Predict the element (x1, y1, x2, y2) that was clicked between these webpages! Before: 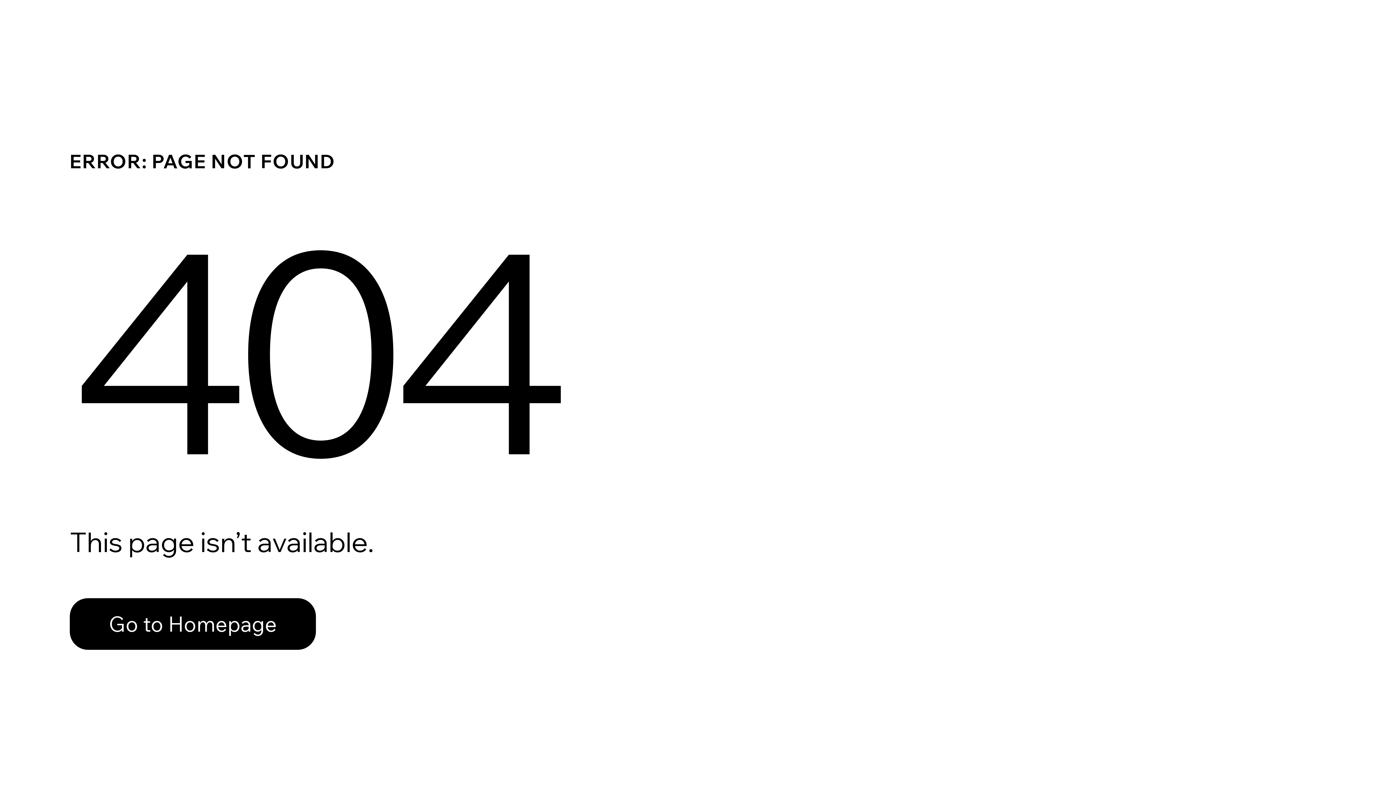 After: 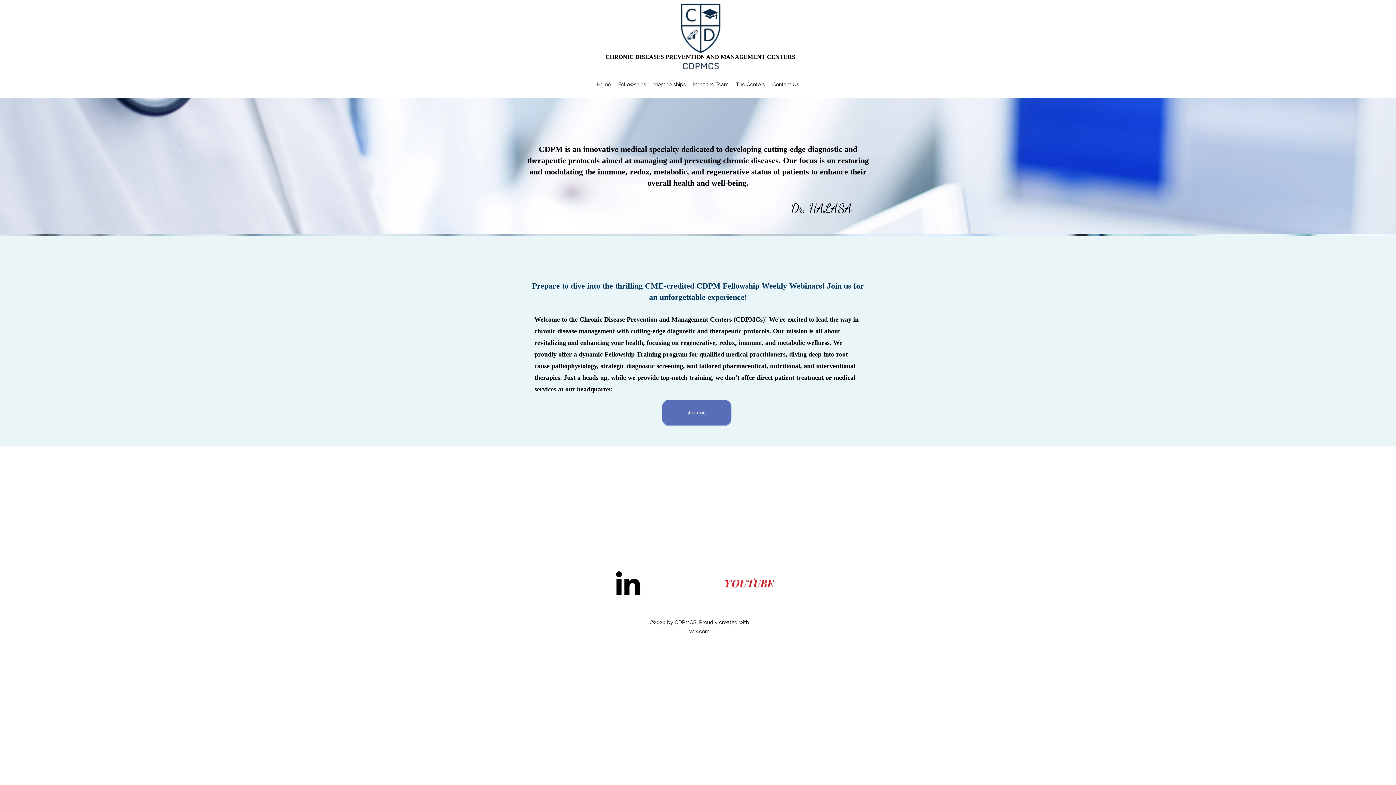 Action: label: Go to Homepage bbox: (69, 598, 316, 650)